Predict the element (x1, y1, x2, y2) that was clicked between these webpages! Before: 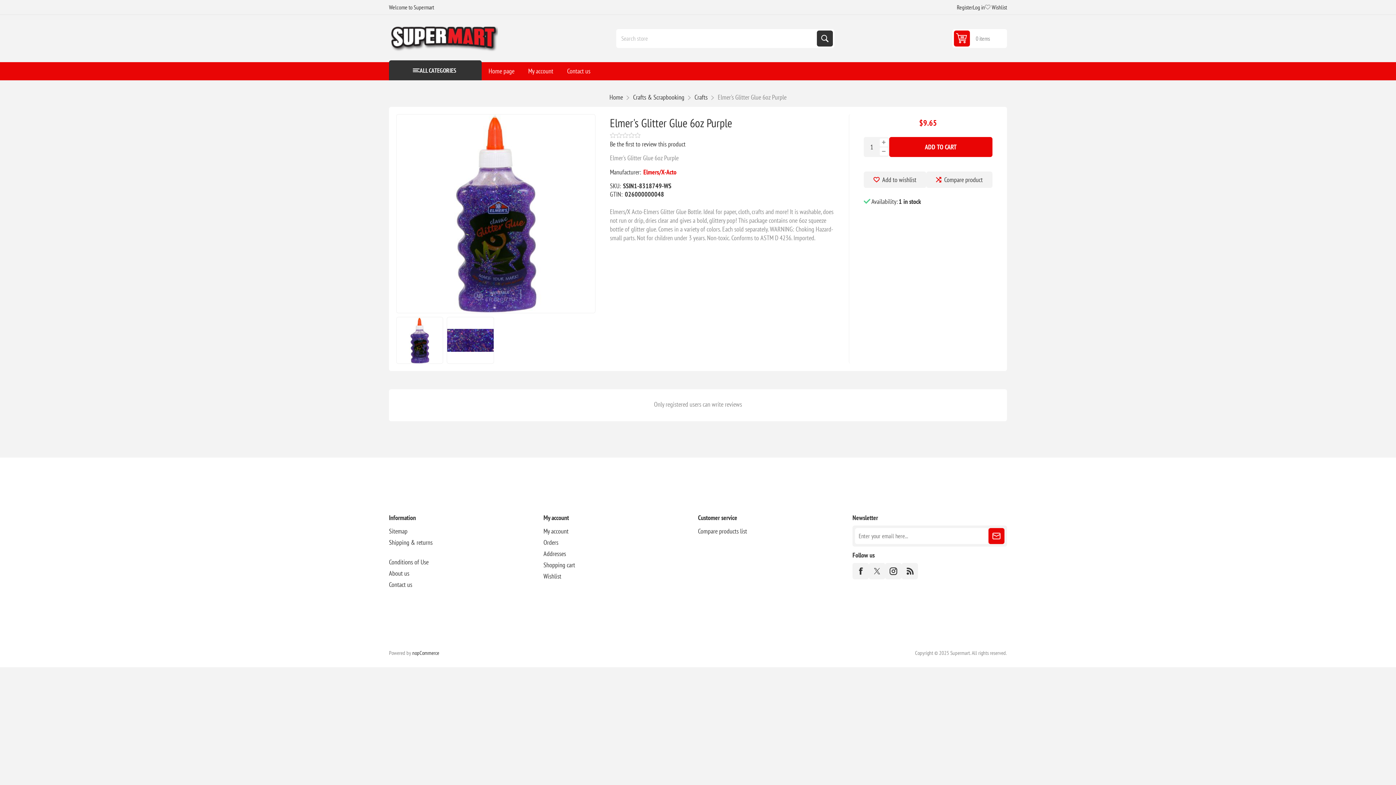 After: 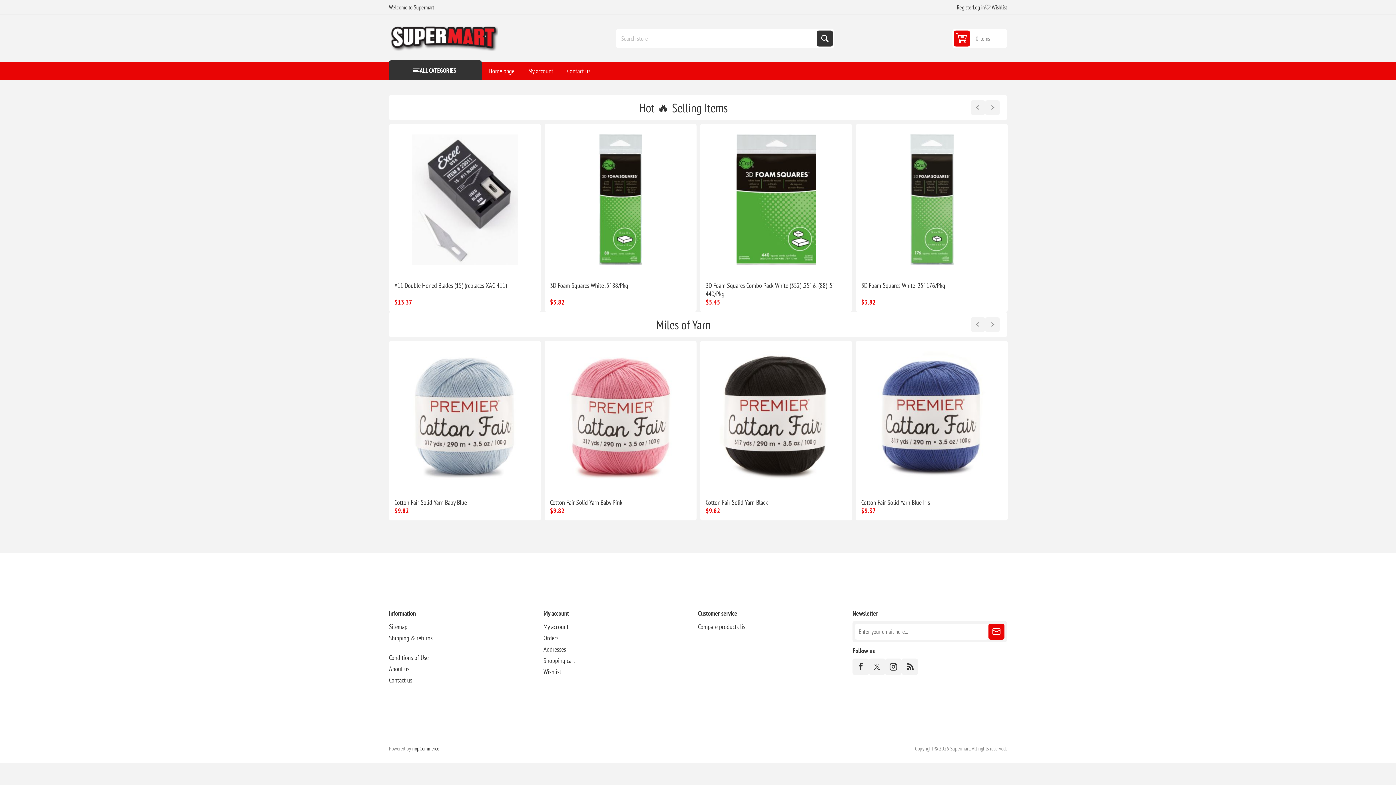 Action: bbox: (389, 25, 498, 51)